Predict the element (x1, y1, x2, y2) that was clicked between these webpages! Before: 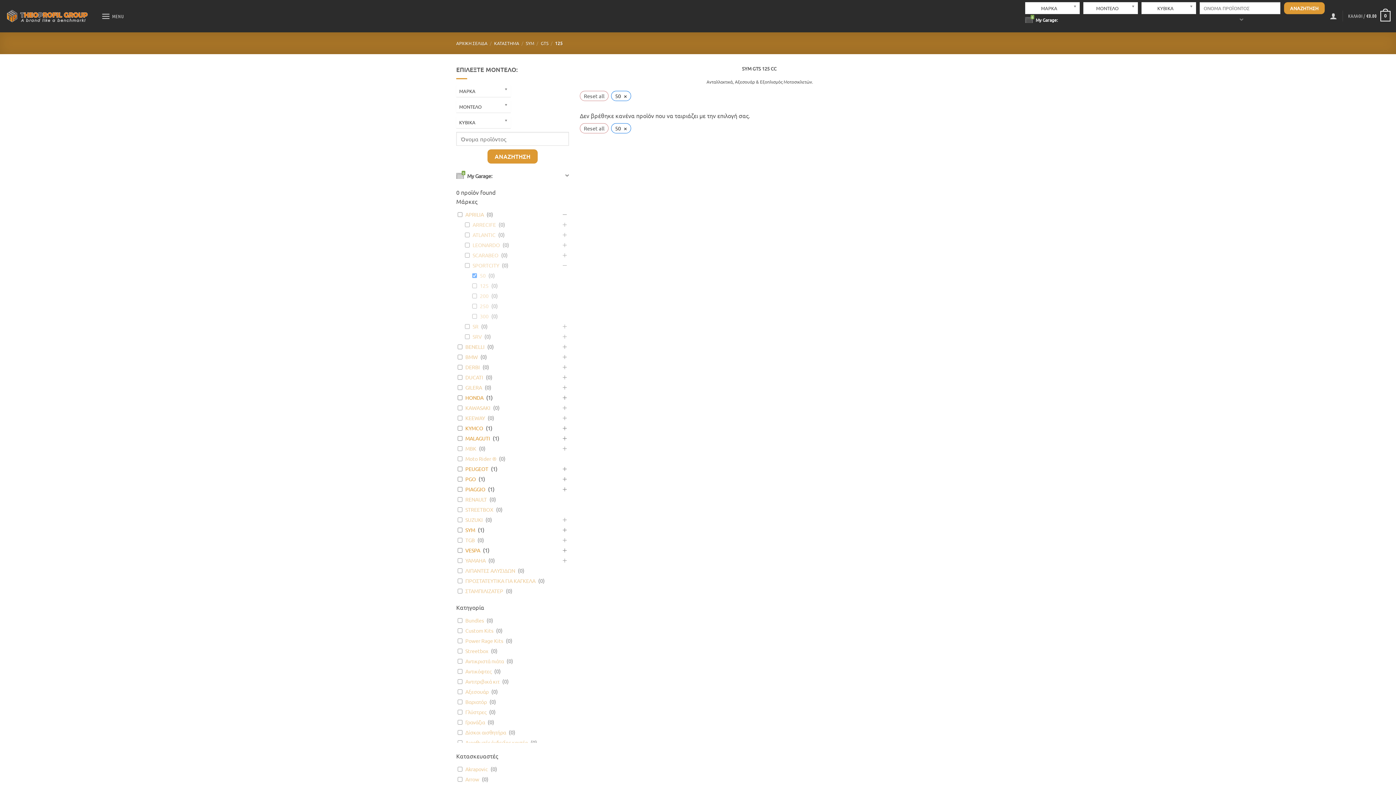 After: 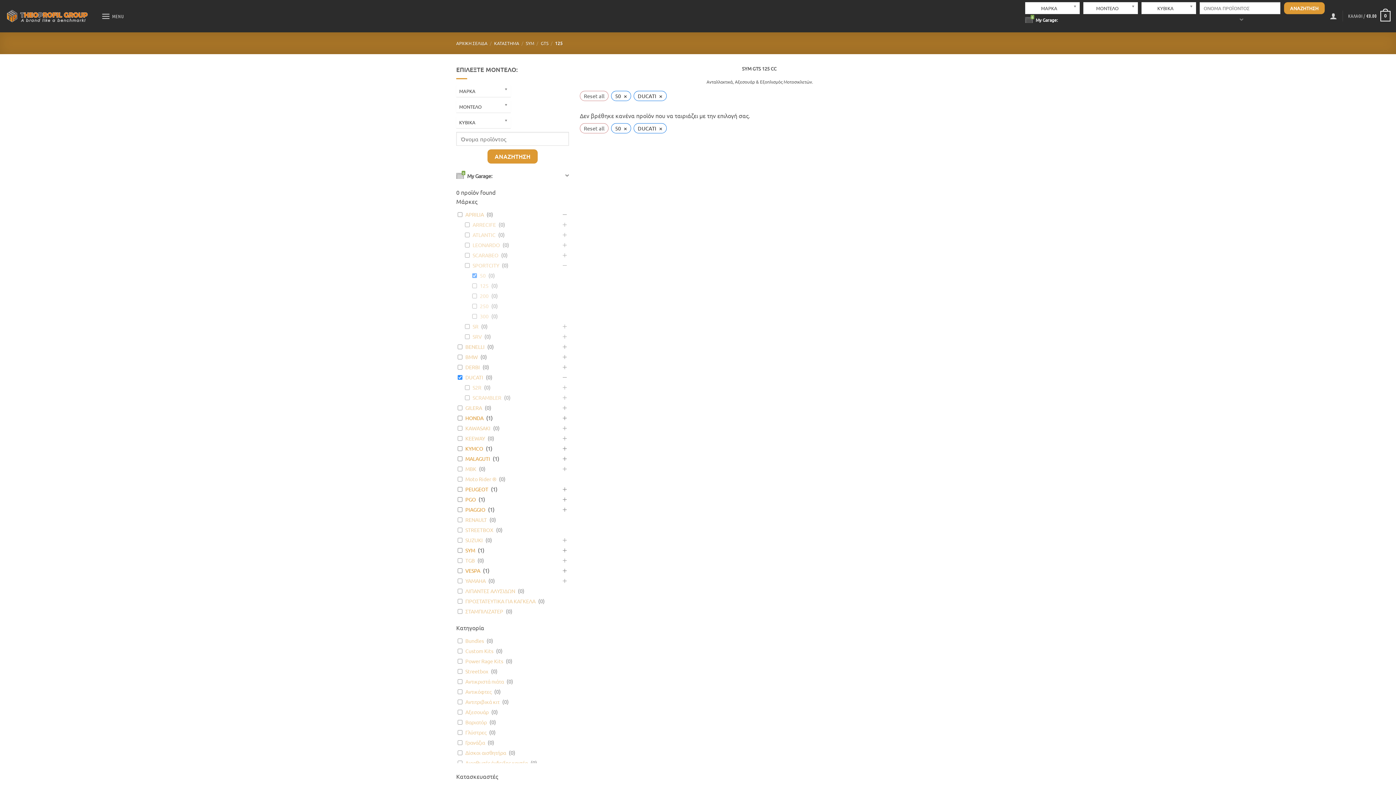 Action: bbox: (465, 374, 483, 380) label: DUCATI